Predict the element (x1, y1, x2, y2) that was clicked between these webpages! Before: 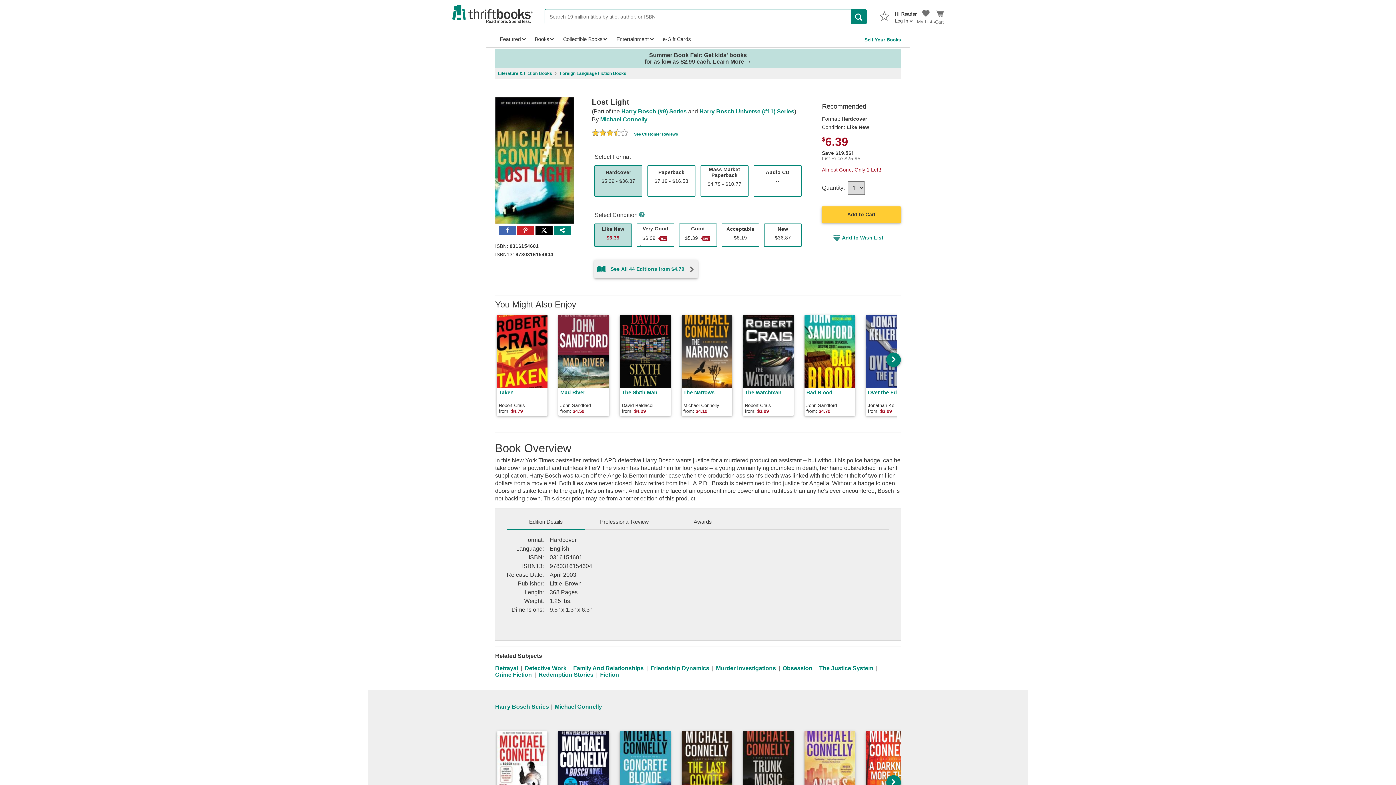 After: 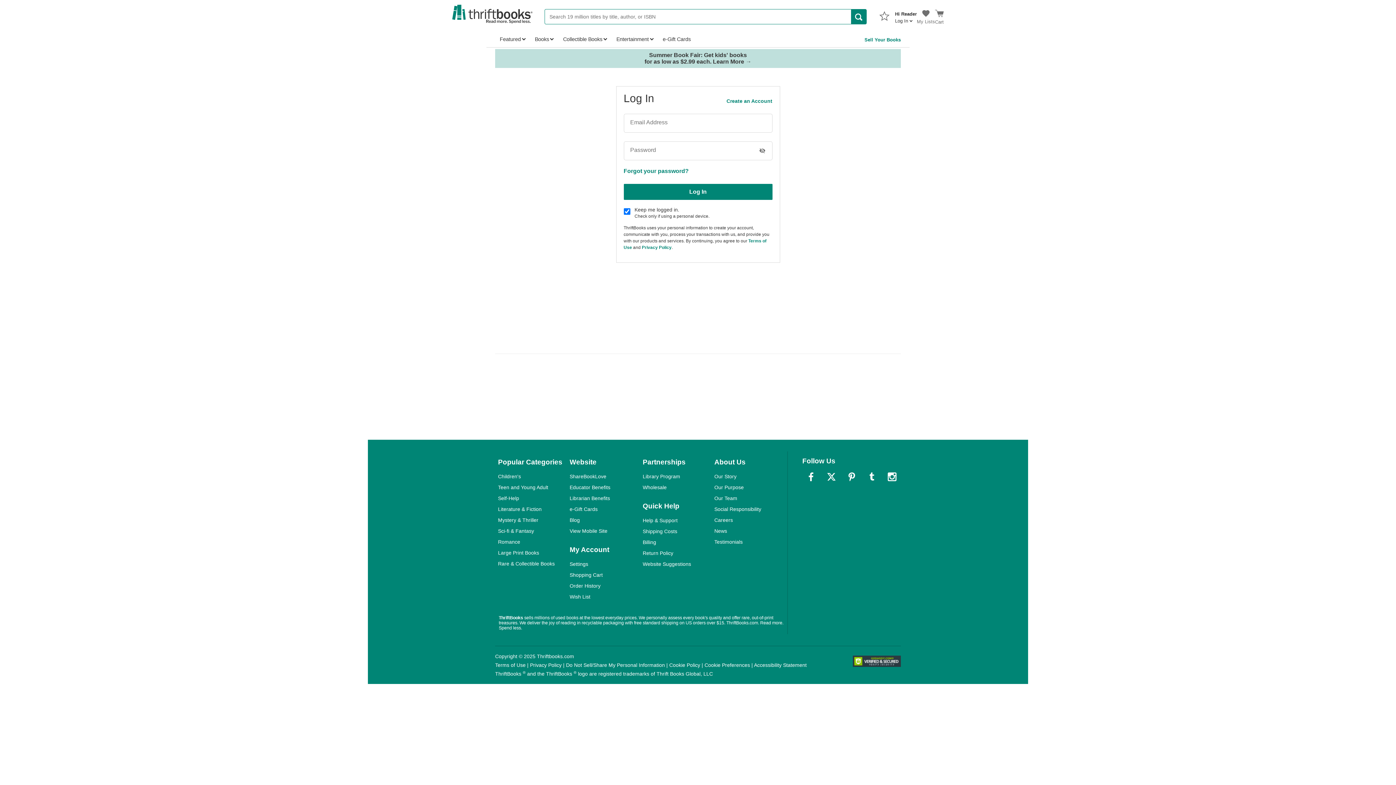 Action: label: My Lists bbox: (917, 9, 935, 24)